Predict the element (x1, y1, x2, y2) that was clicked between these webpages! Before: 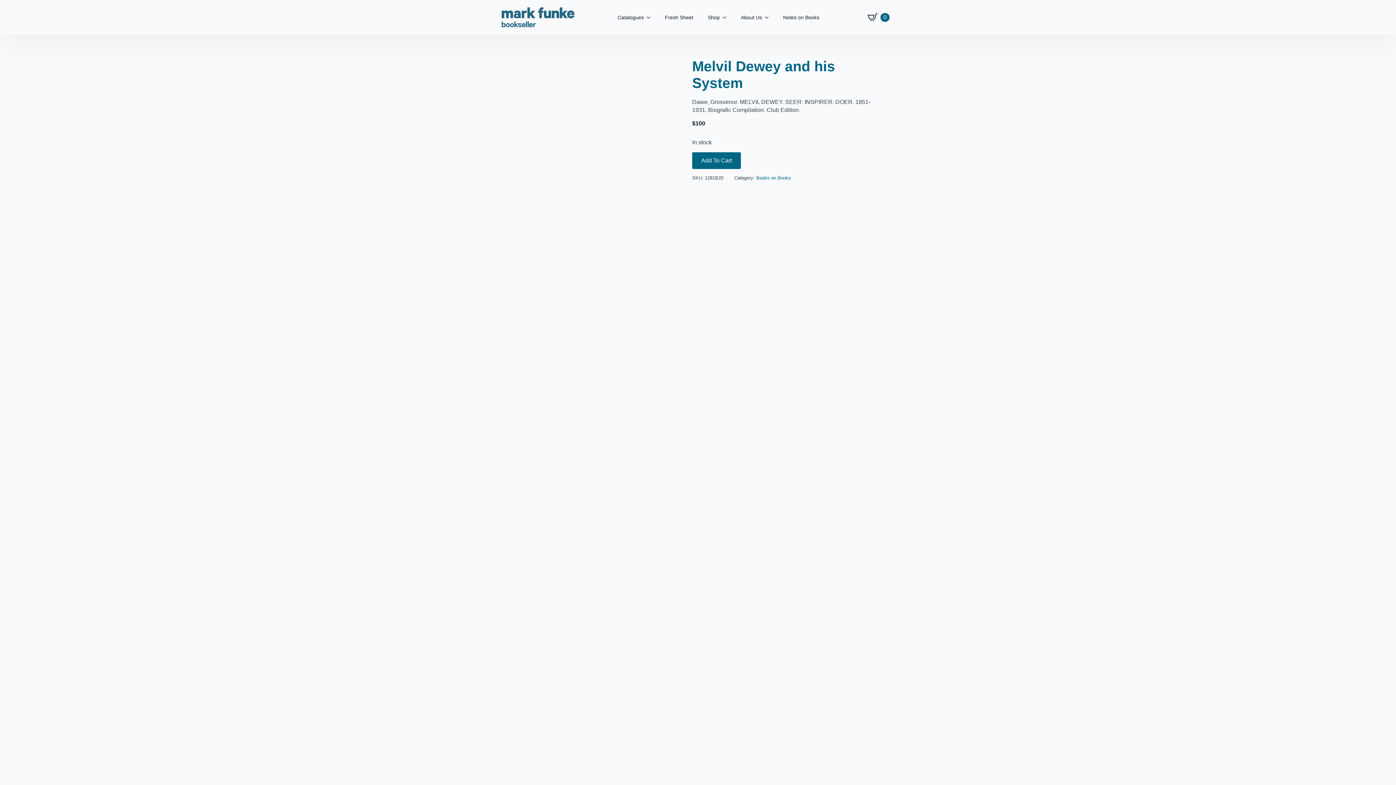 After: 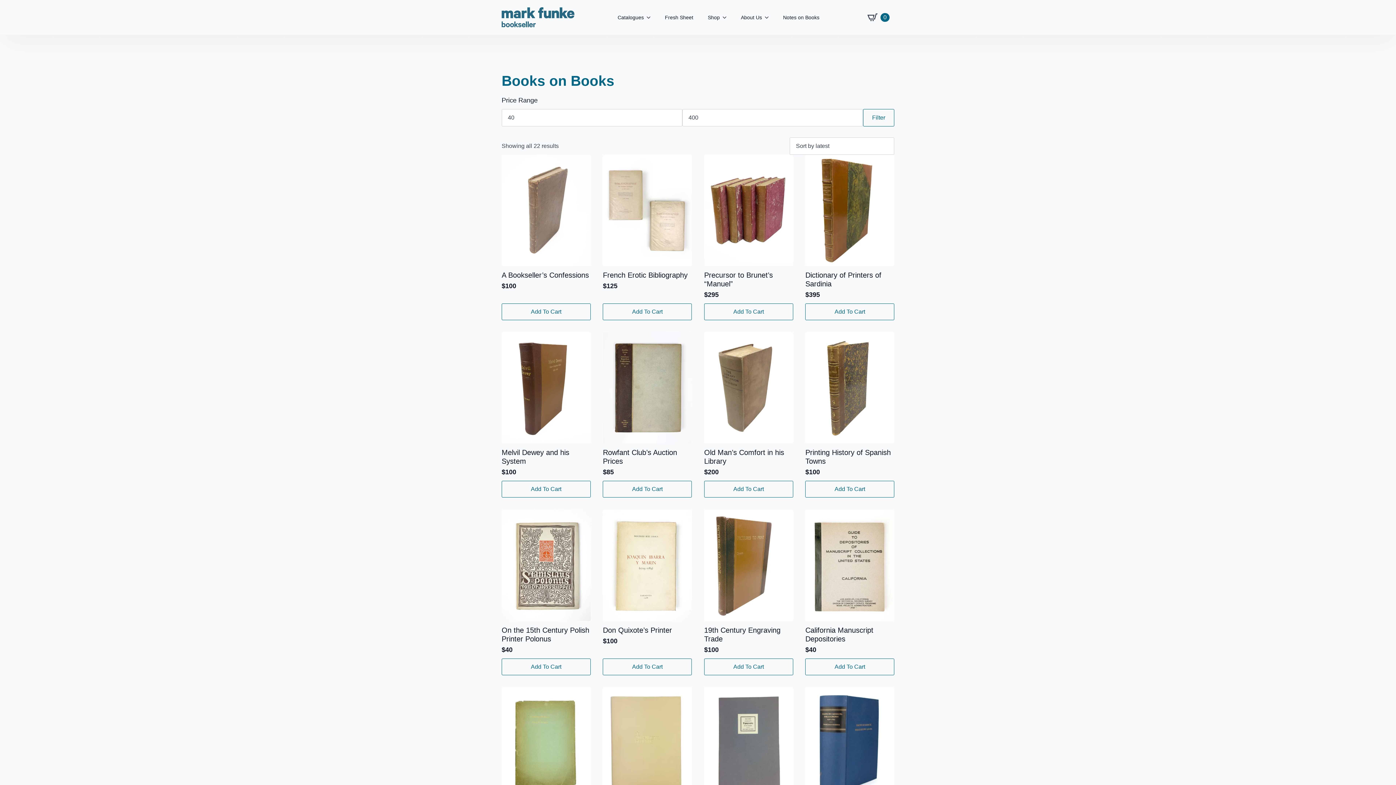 Action: bbox: (756, 175, 791, 180) label: Books on Books